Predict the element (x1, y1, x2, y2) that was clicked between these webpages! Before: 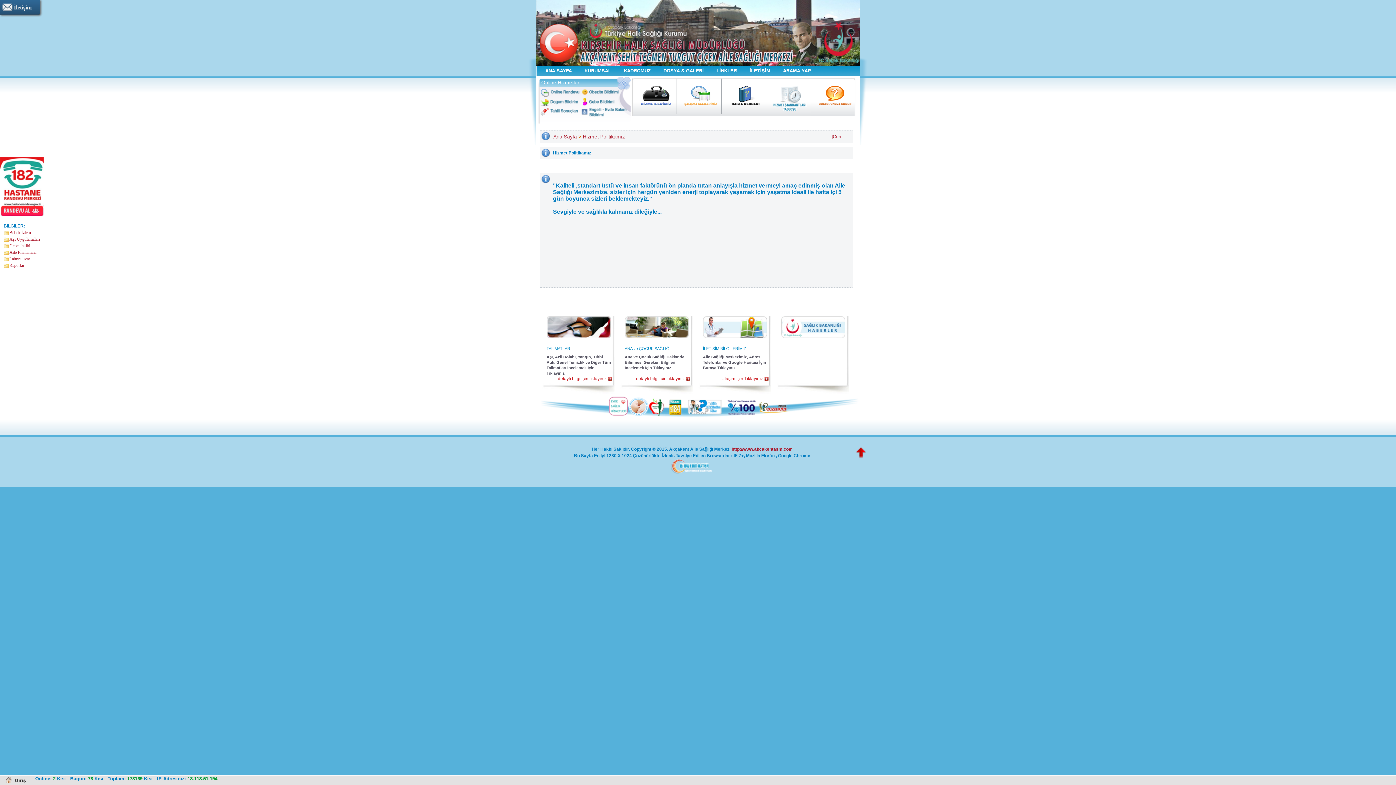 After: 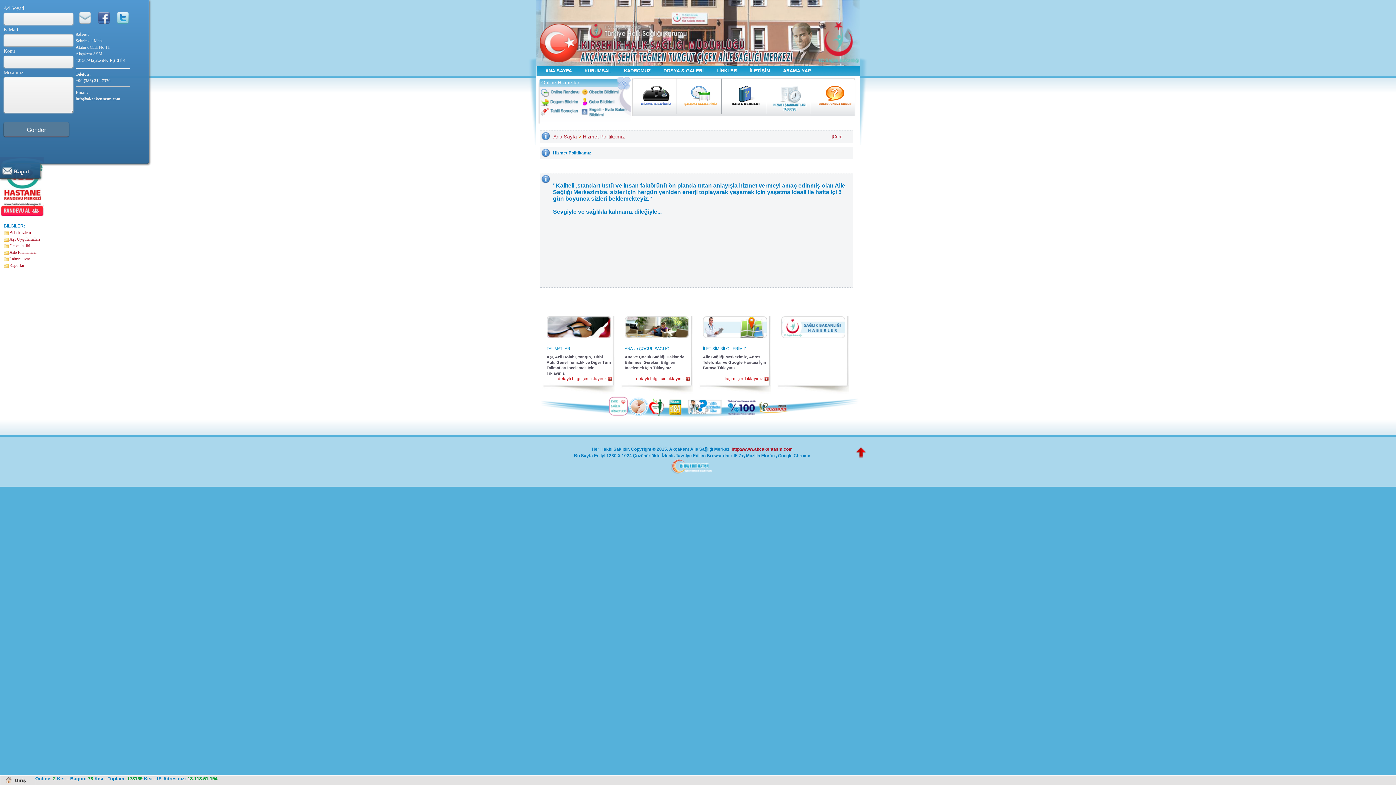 Action: bbox: (1, 2, 31, 12) label: İletişim